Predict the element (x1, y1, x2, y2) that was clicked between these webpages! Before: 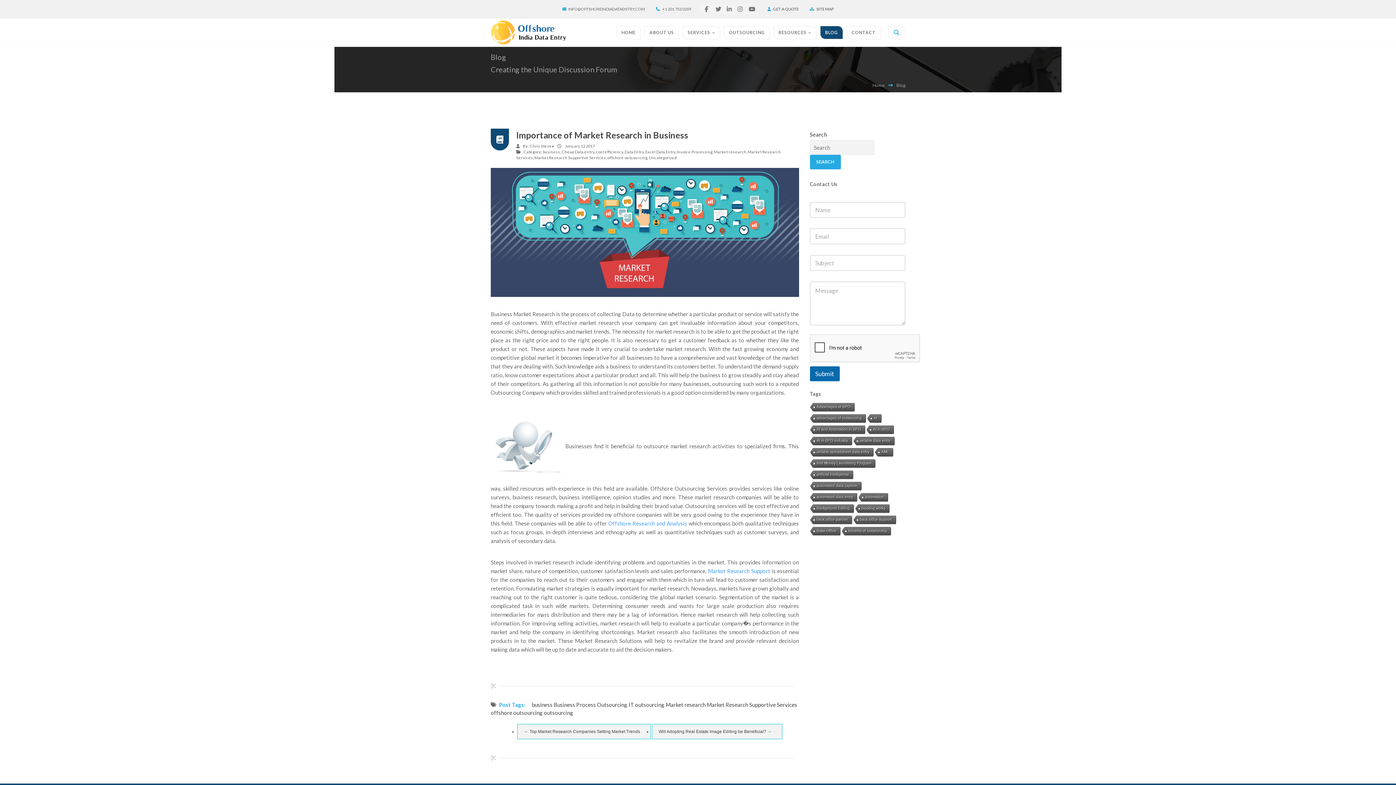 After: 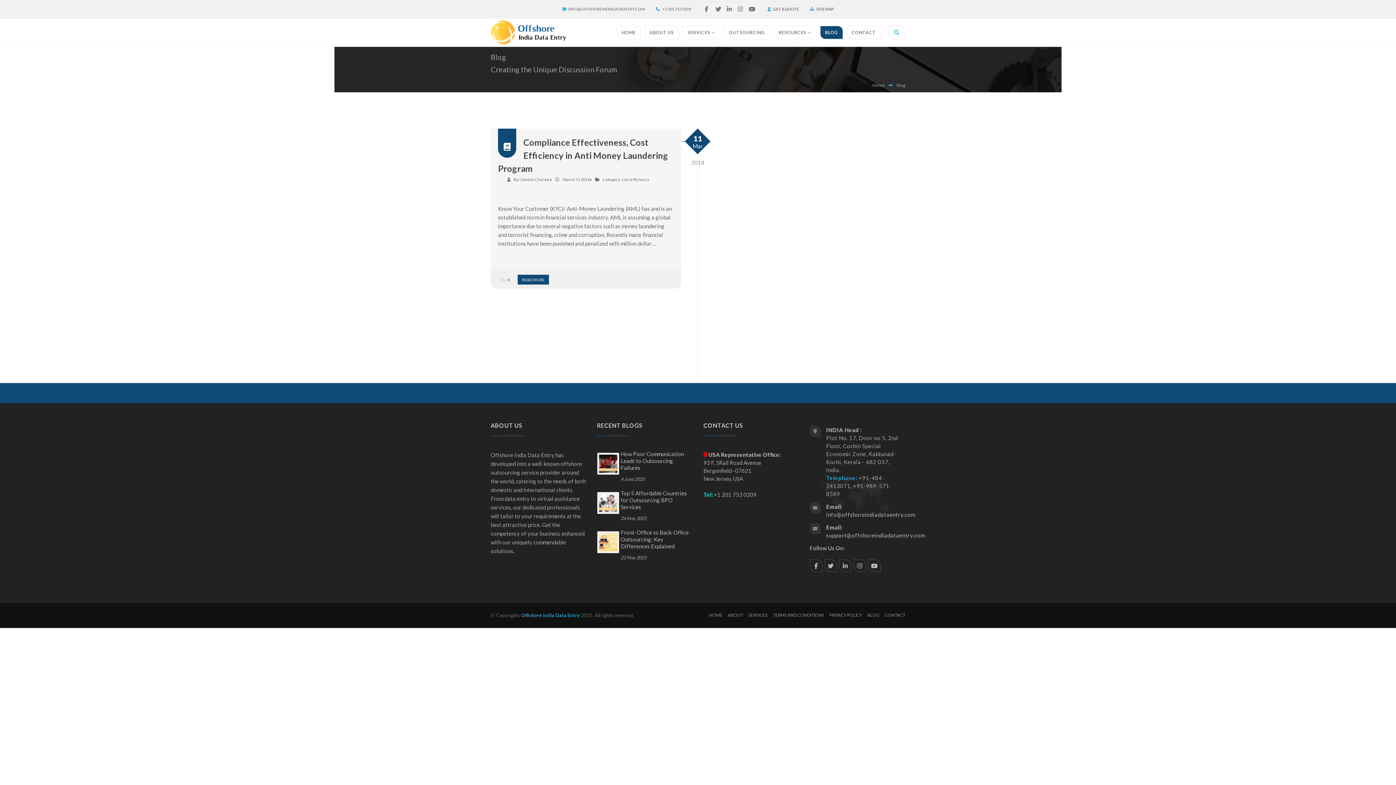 Action: bbox: (809, 459, 875, 468) label: Anti Money Laundering Program